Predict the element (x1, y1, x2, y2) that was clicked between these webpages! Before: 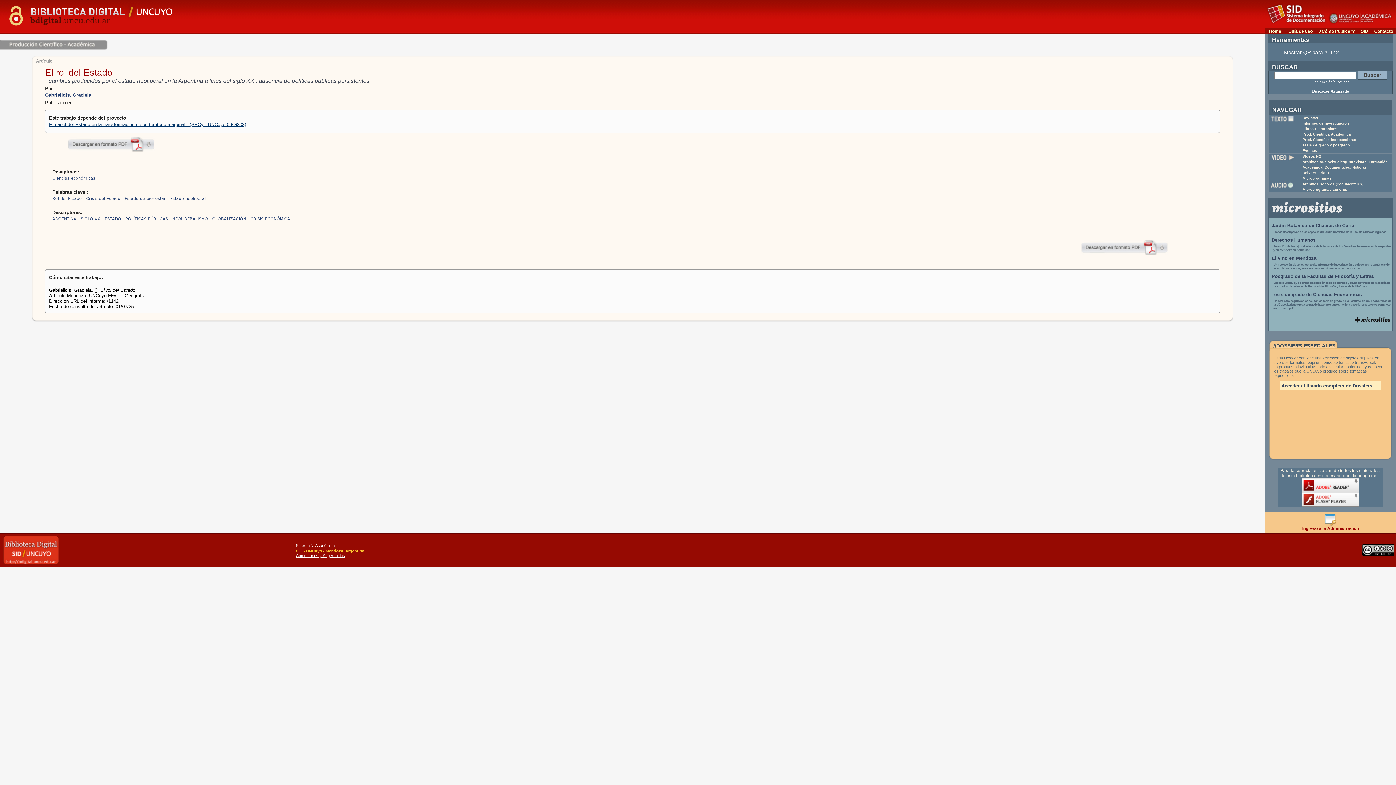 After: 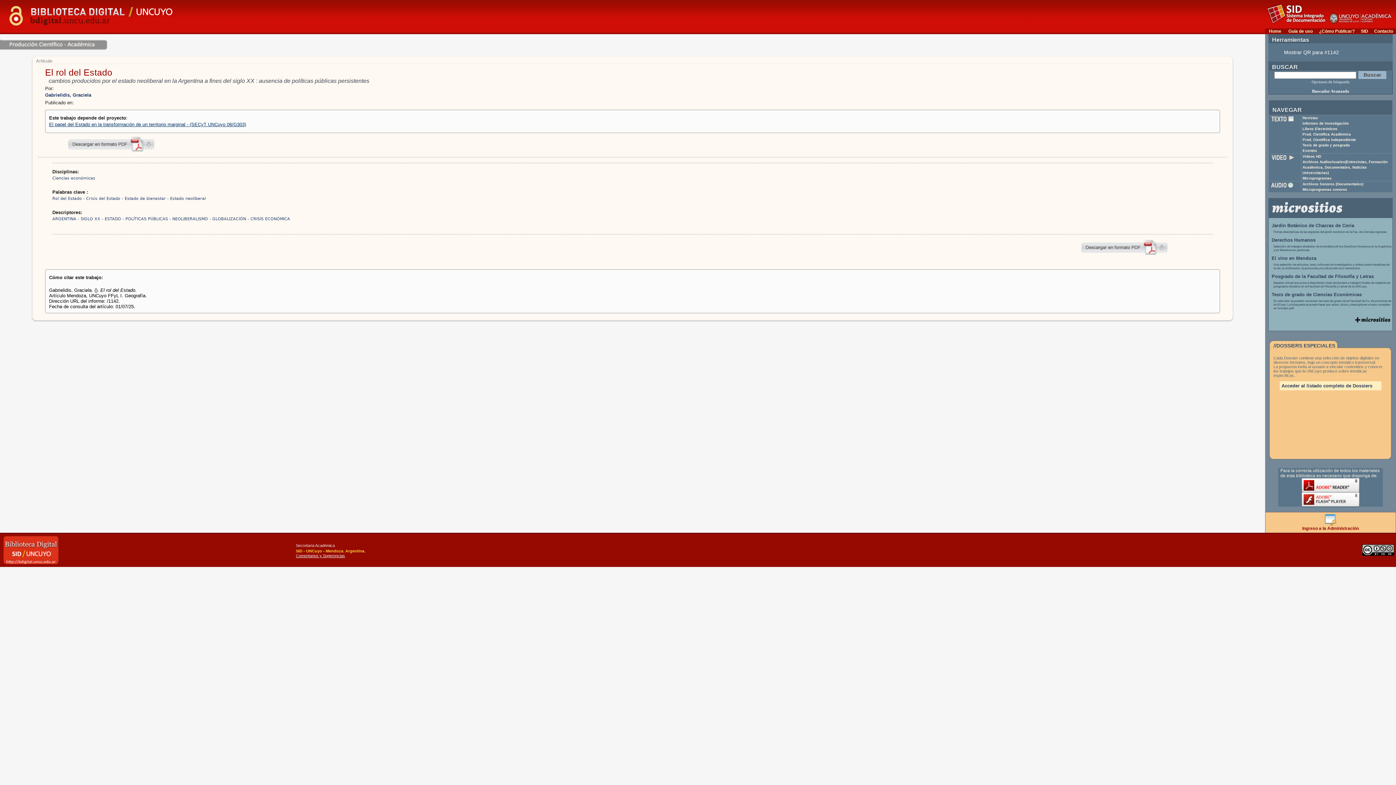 Action: bbox: (1302, 503, 1359, 507)